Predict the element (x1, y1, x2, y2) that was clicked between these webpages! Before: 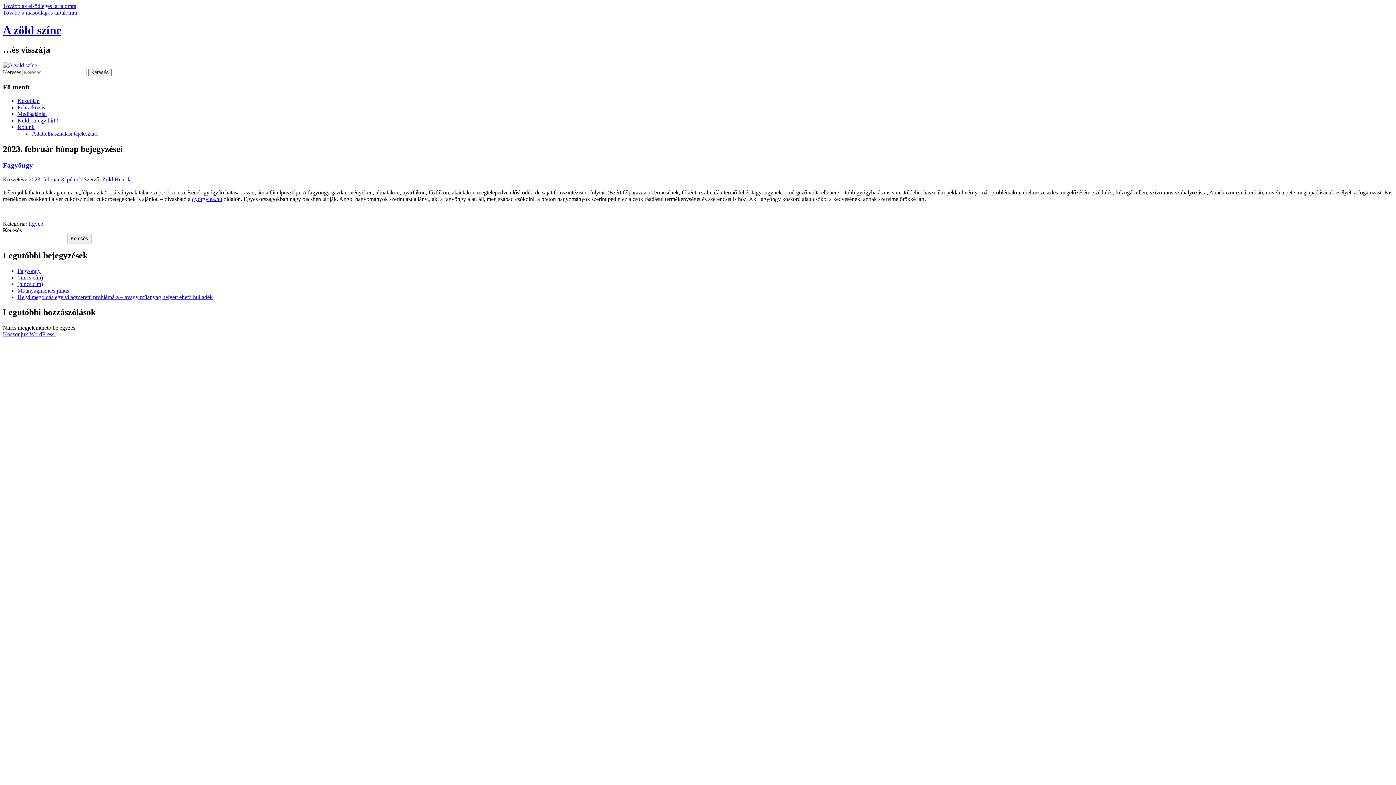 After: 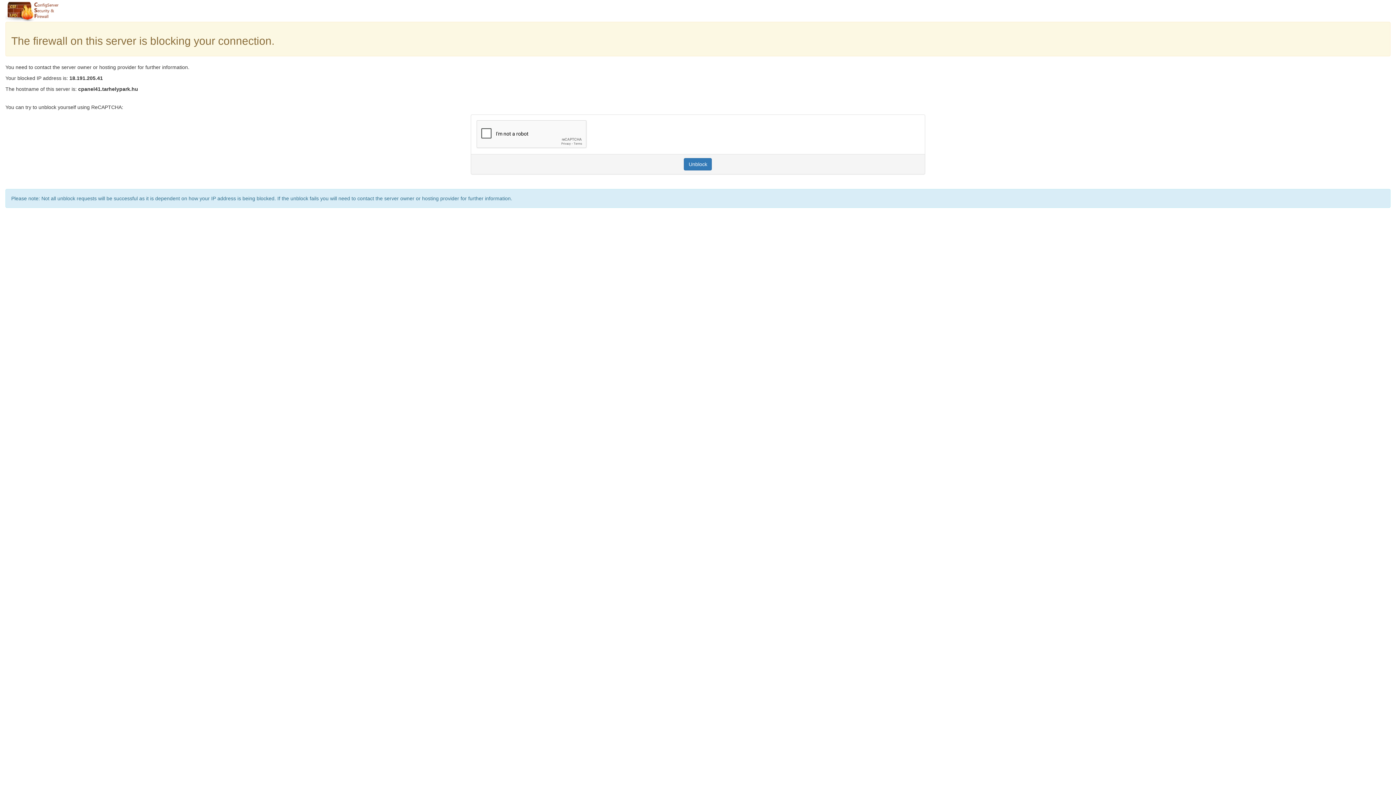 Action: bbox: (102, 176, 130, 182) label: Zold Henrik